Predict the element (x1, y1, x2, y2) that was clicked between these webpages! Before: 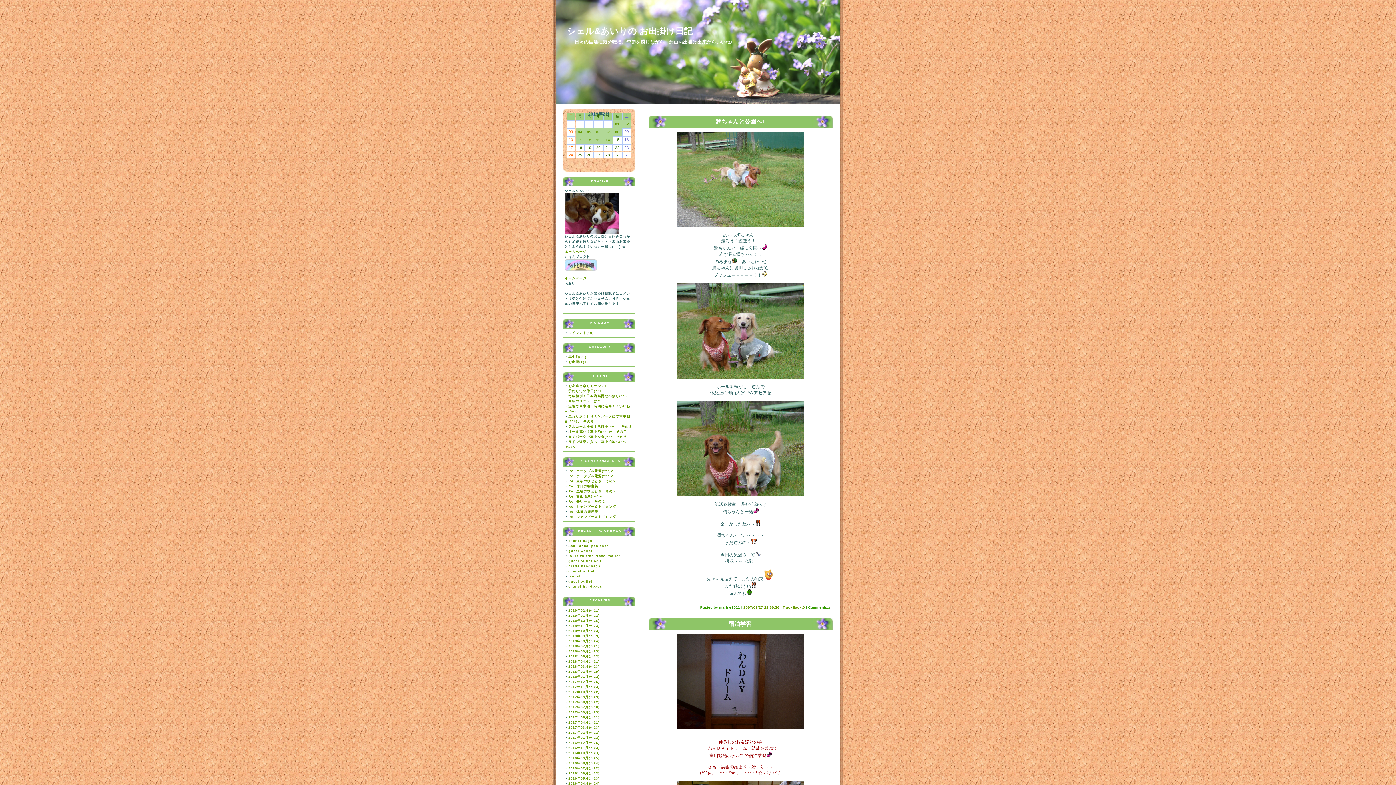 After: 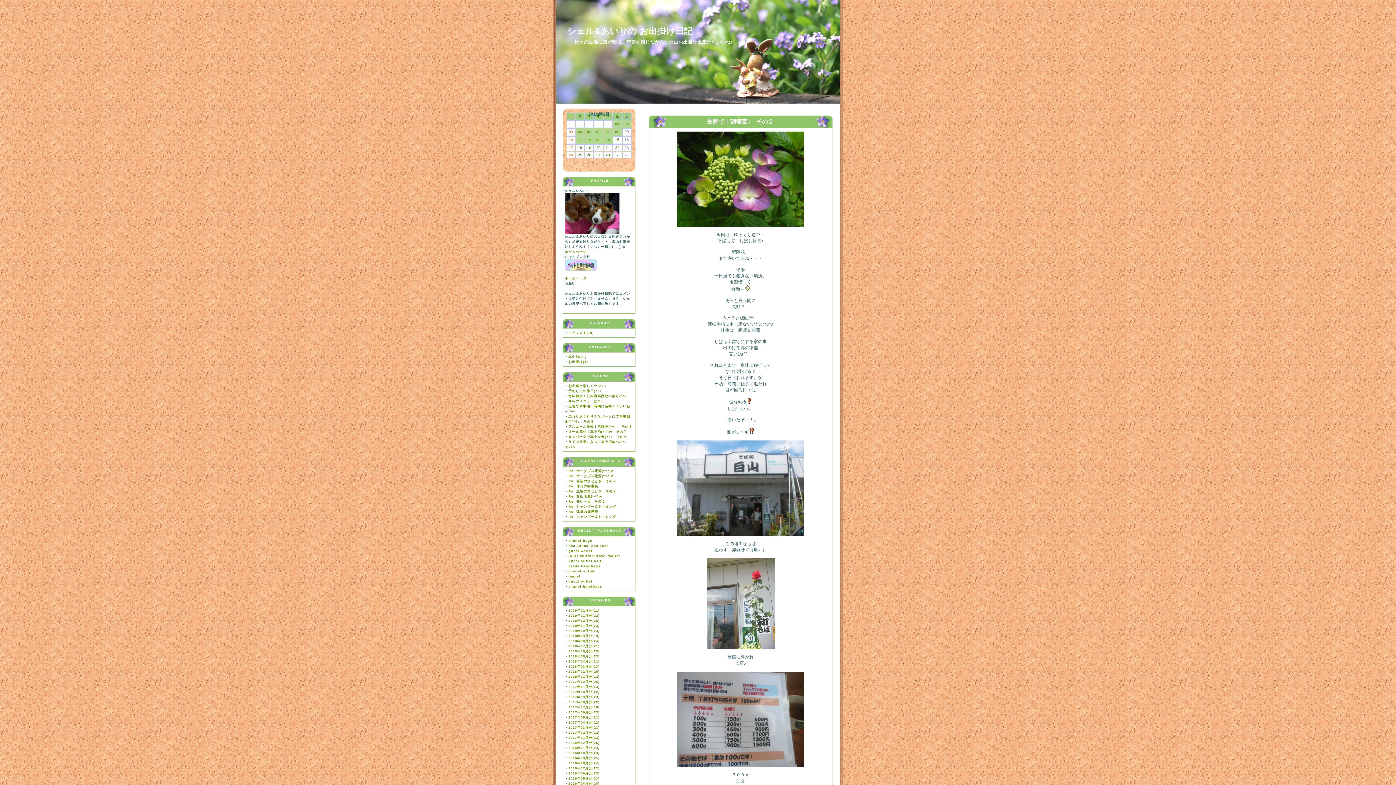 Action: bbox: (568, 766, 599, 770) label: 2016年07月分(22)